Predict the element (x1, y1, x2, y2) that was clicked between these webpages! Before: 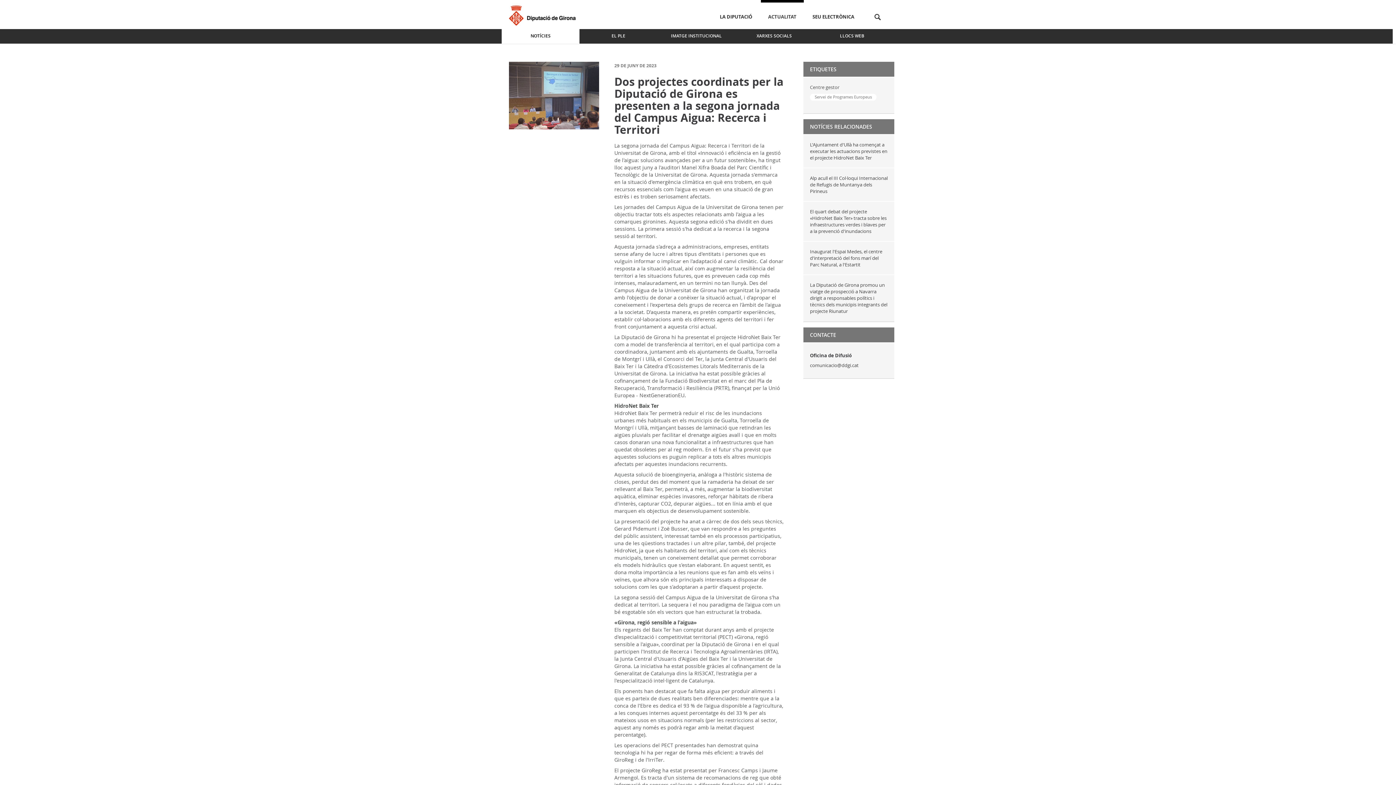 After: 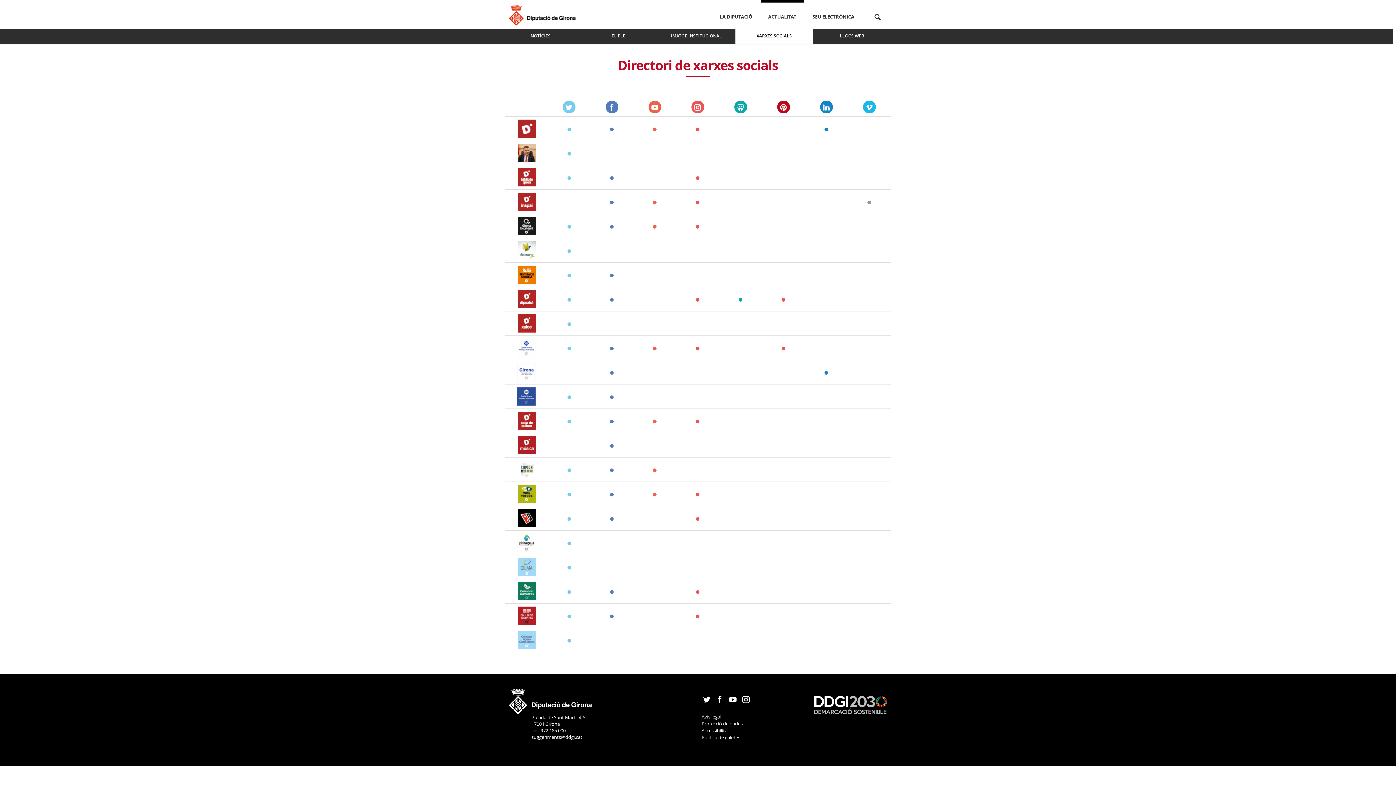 Action: bbox: (735, 29, 813, 43) label: Xarxes socials